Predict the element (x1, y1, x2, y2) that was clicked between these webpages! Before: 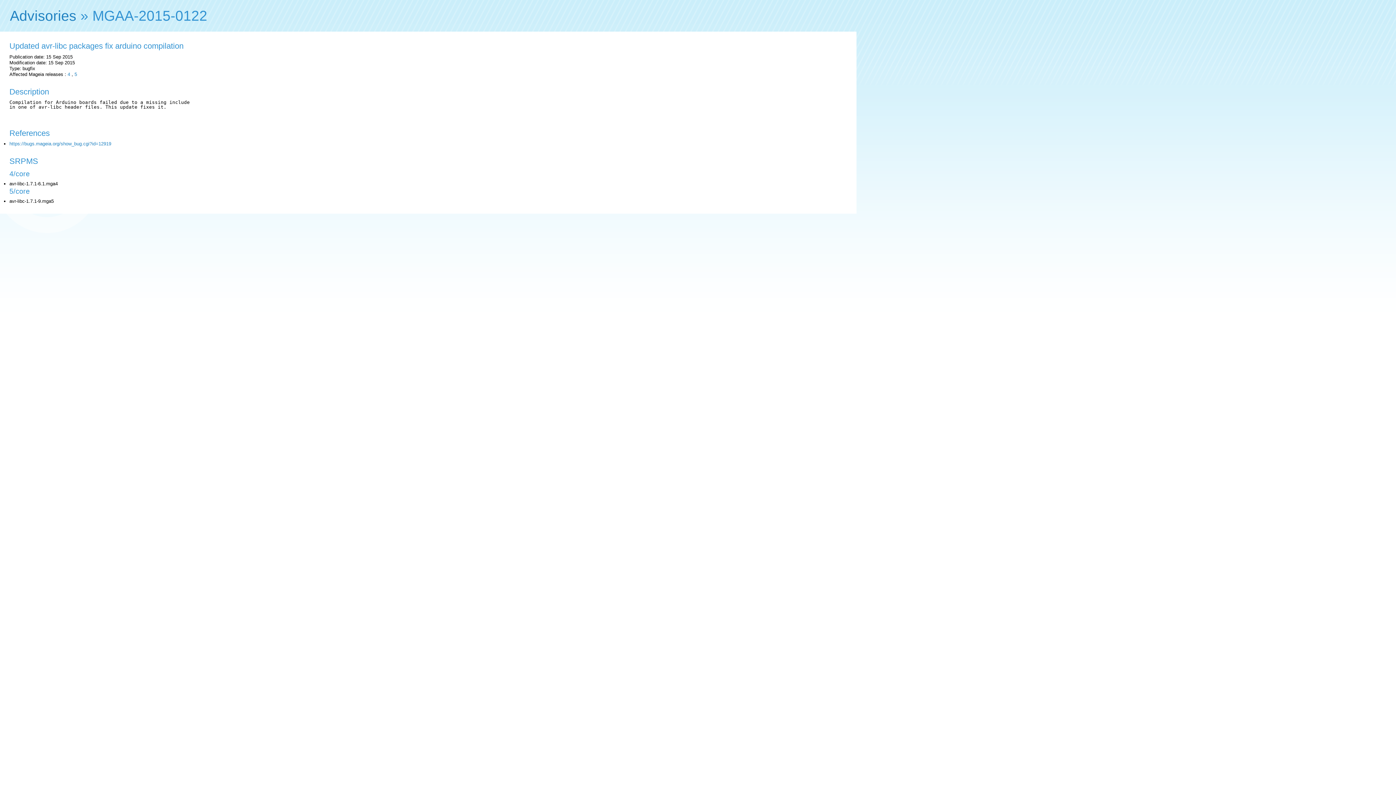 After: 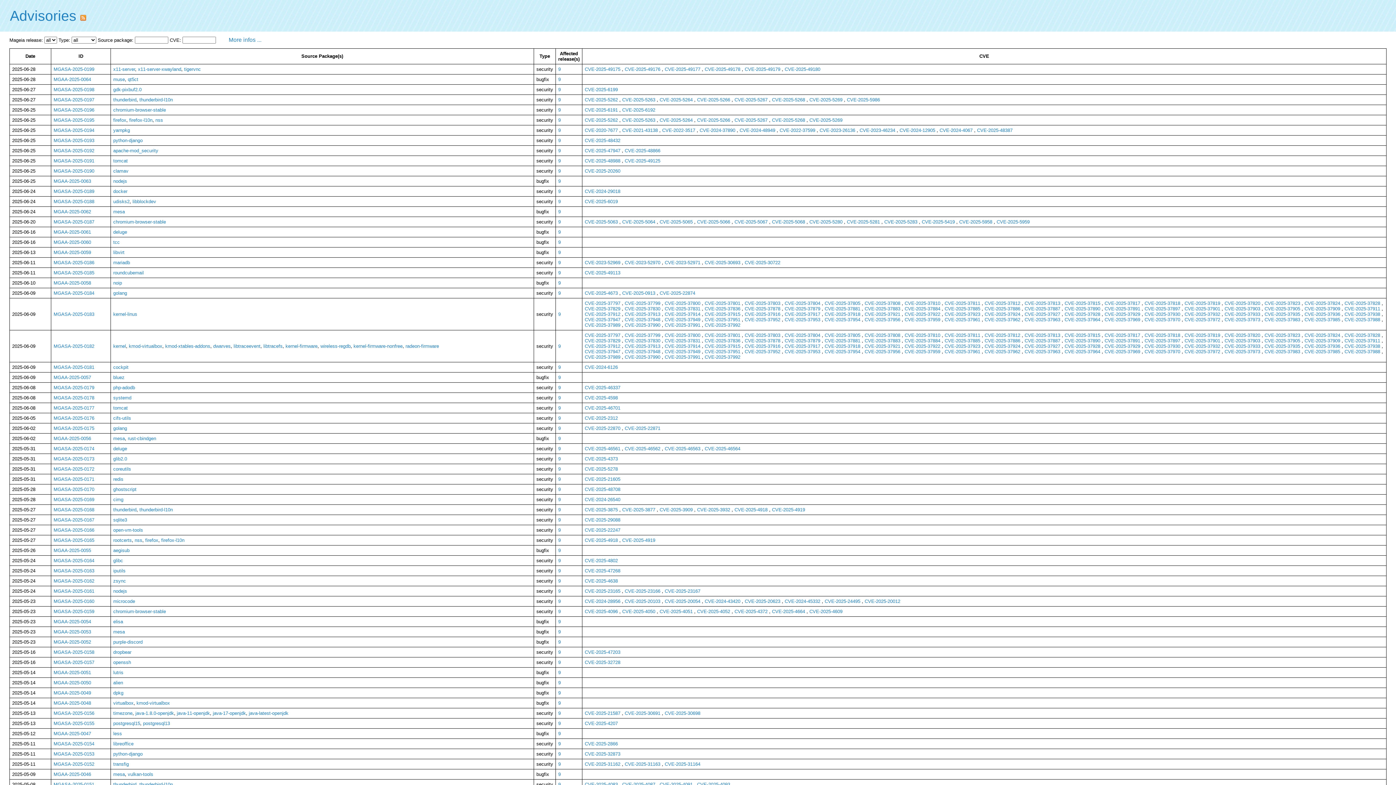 Action: label: Advisories bbox: (9, 7, 76, 23)